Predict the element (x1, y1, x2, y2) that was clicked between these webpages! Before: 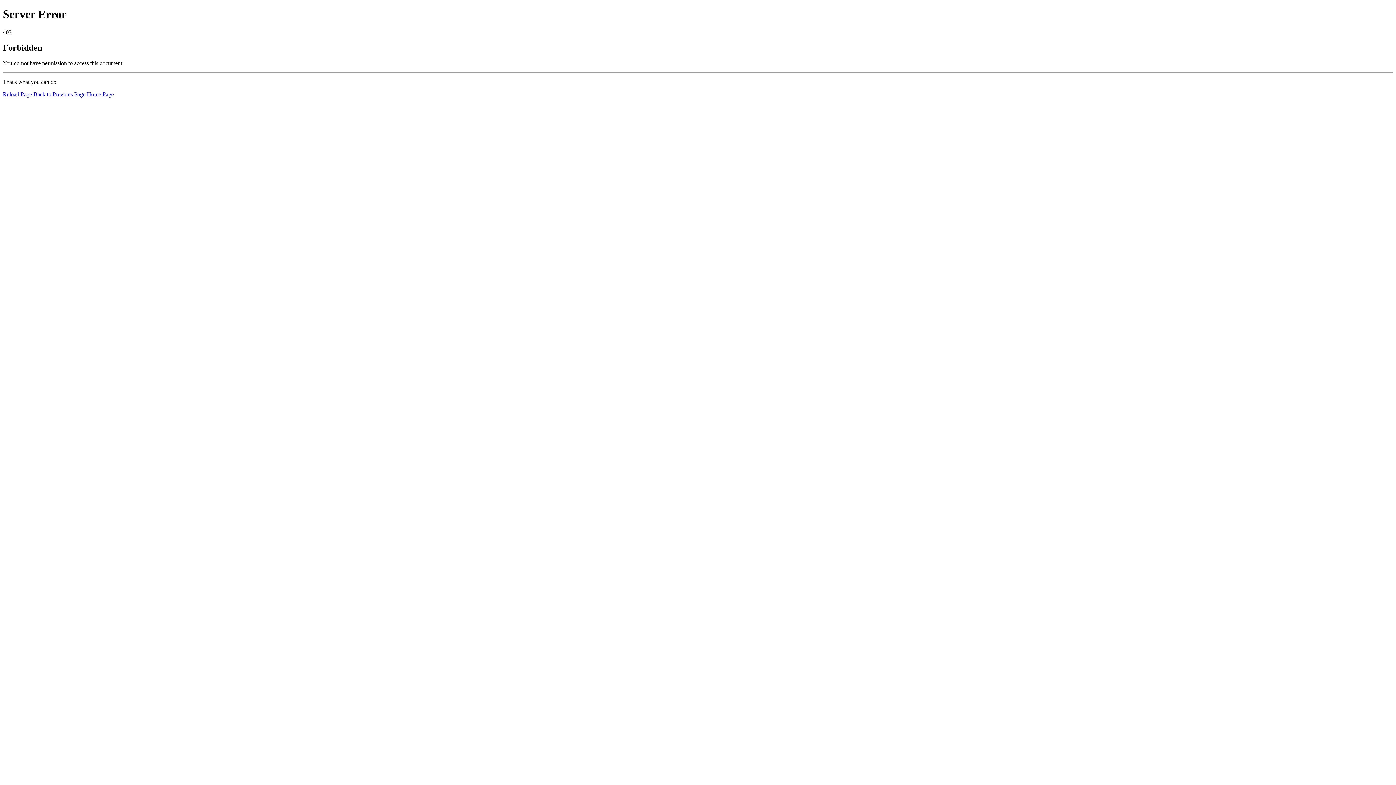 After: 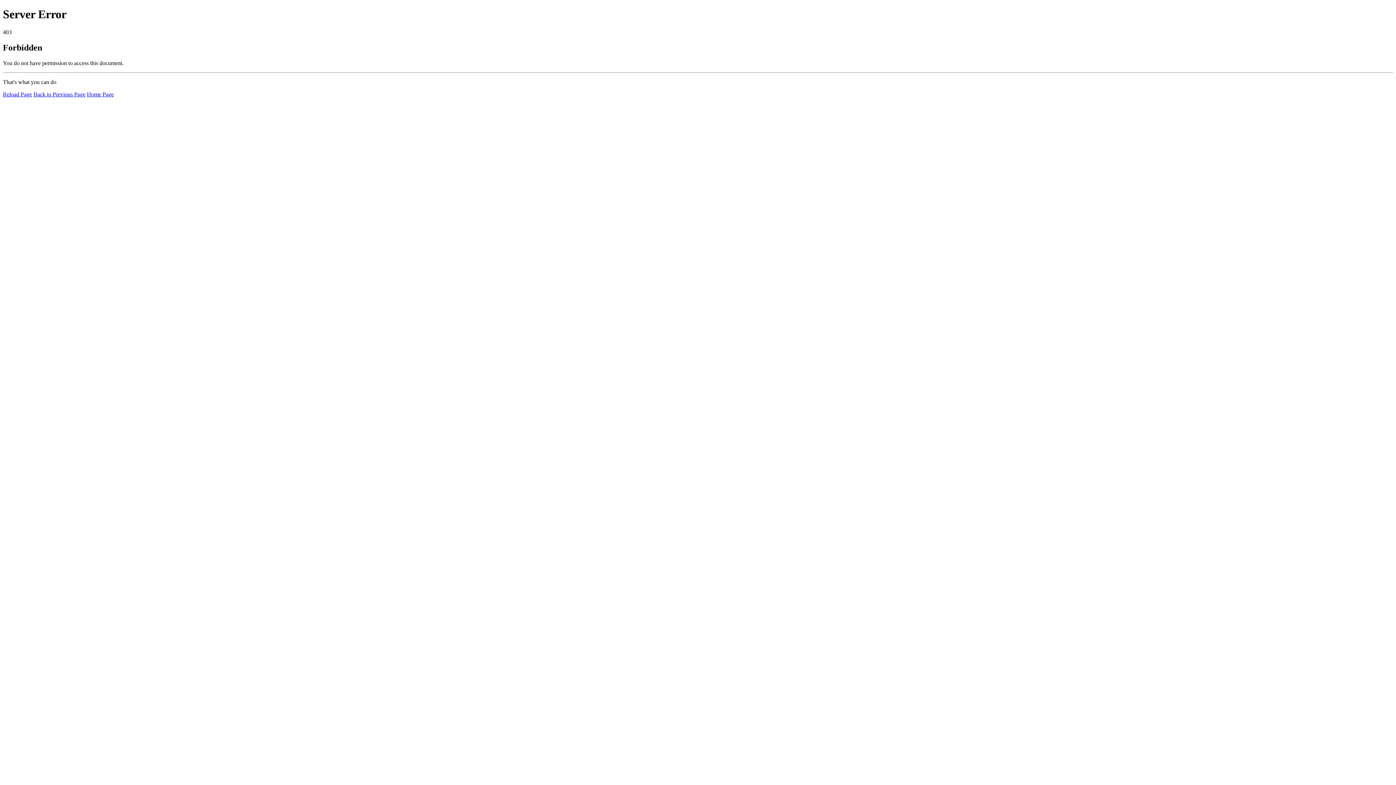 Action: label: Reload Page bbox: (2, 91, 32, 97)